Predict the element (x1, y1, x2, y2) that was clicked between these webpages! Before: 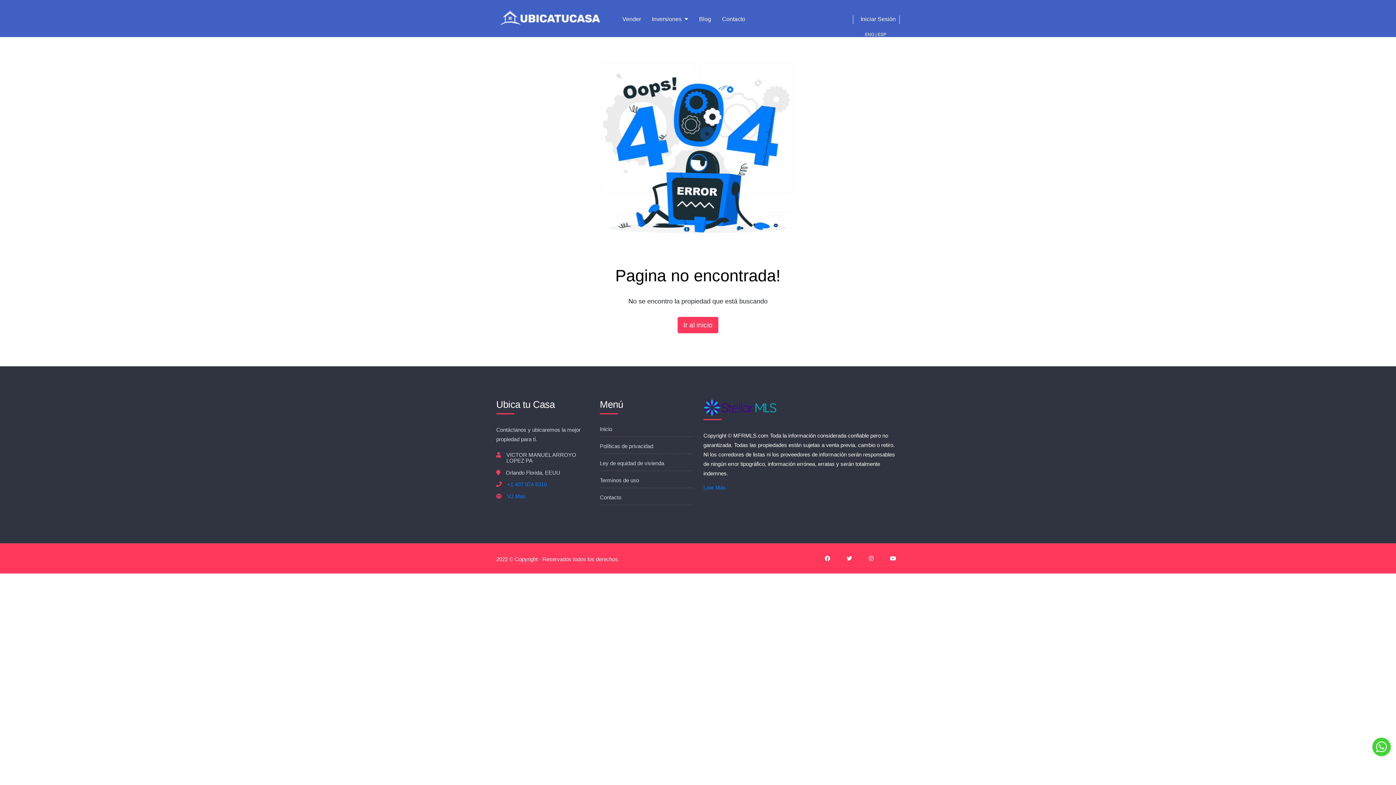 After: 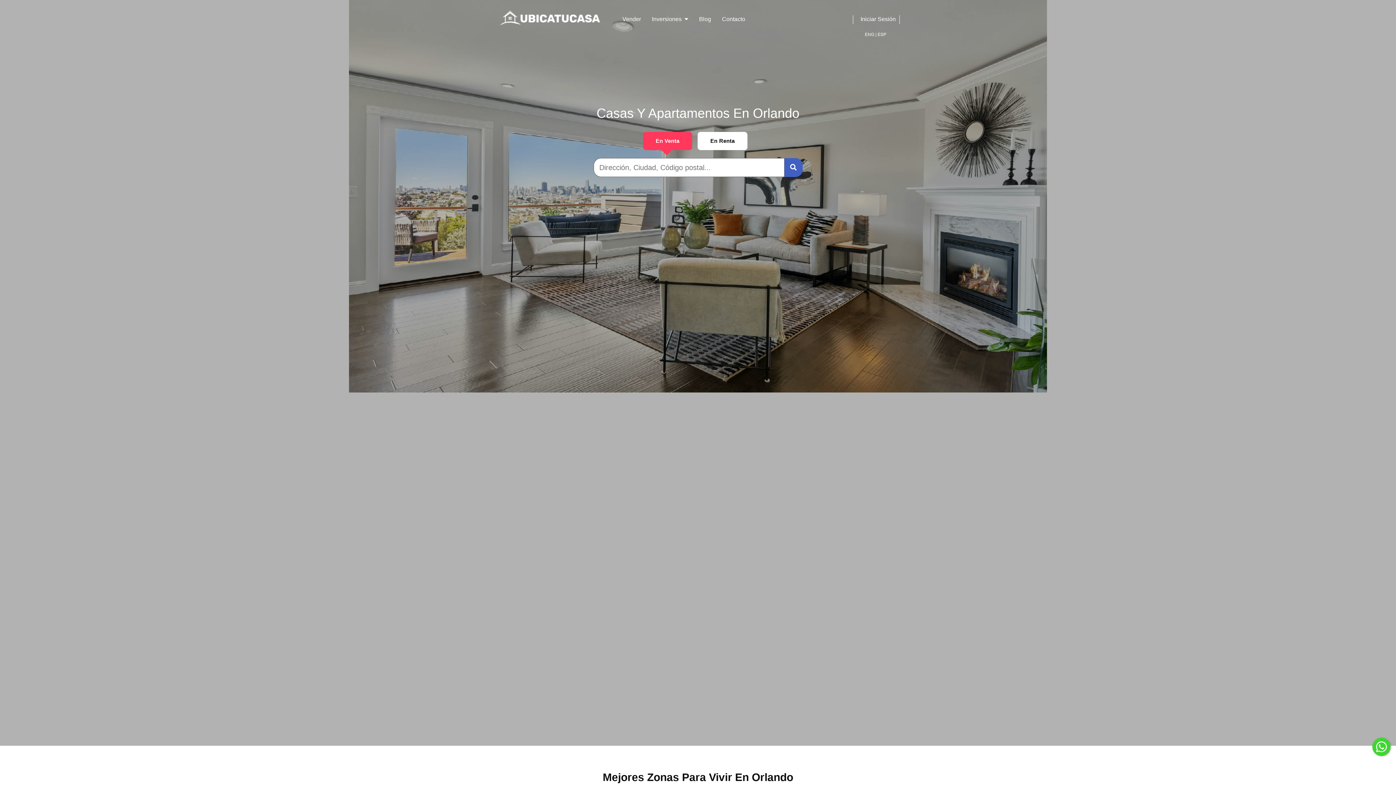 Action: label: Ubica tu Casa bbox: (496, 399, 589, 414)